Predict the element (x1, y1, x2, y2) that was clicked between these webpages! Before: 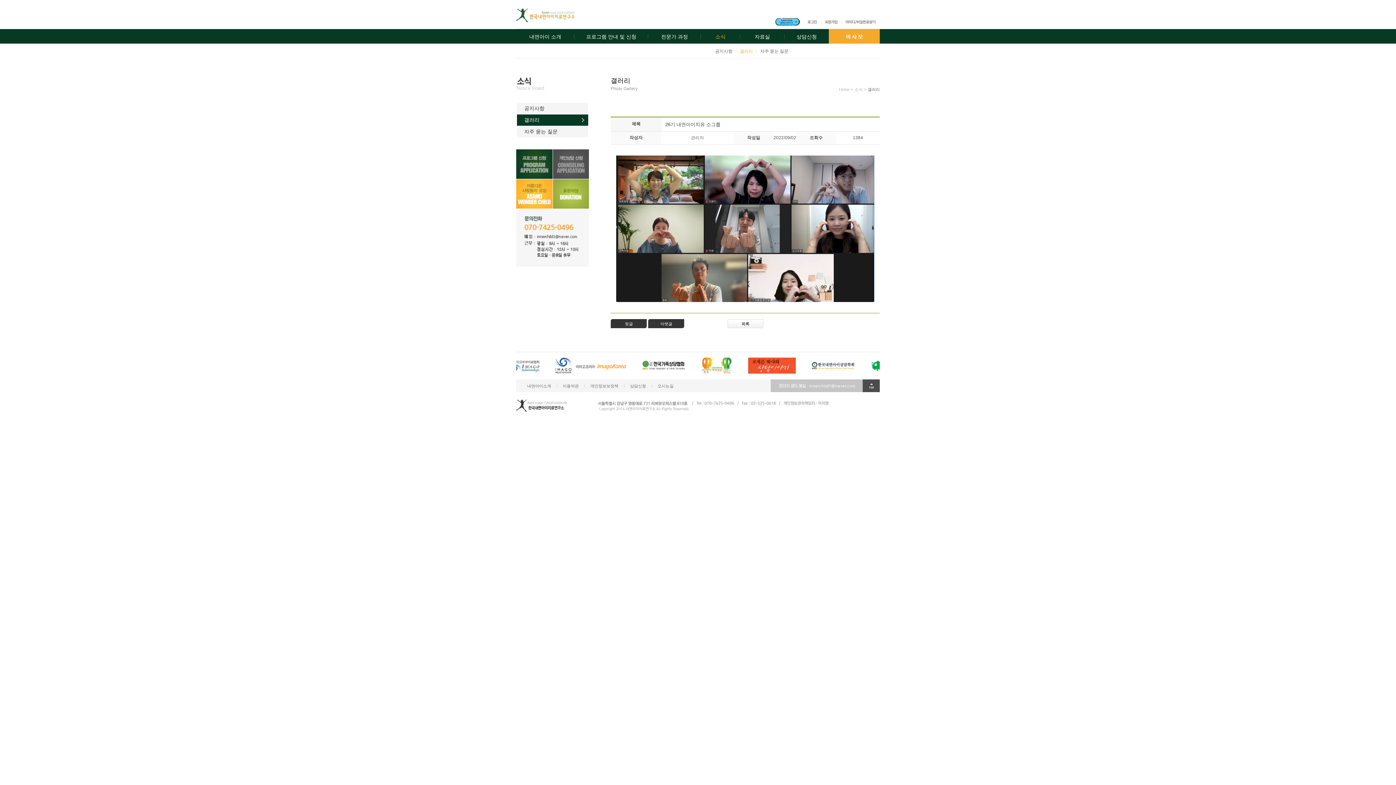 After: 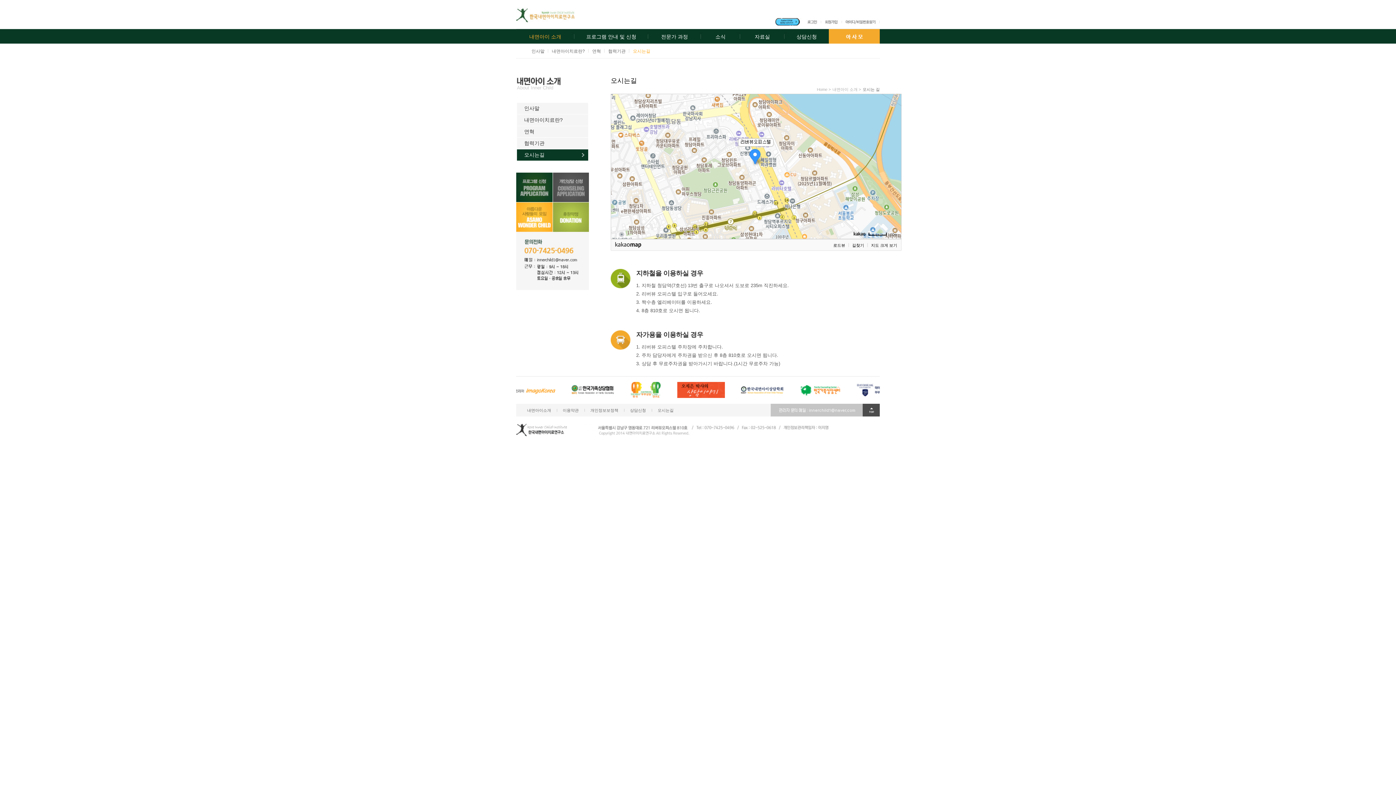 Action: bbox: (657, 384, 673, 388) label: 오시는길